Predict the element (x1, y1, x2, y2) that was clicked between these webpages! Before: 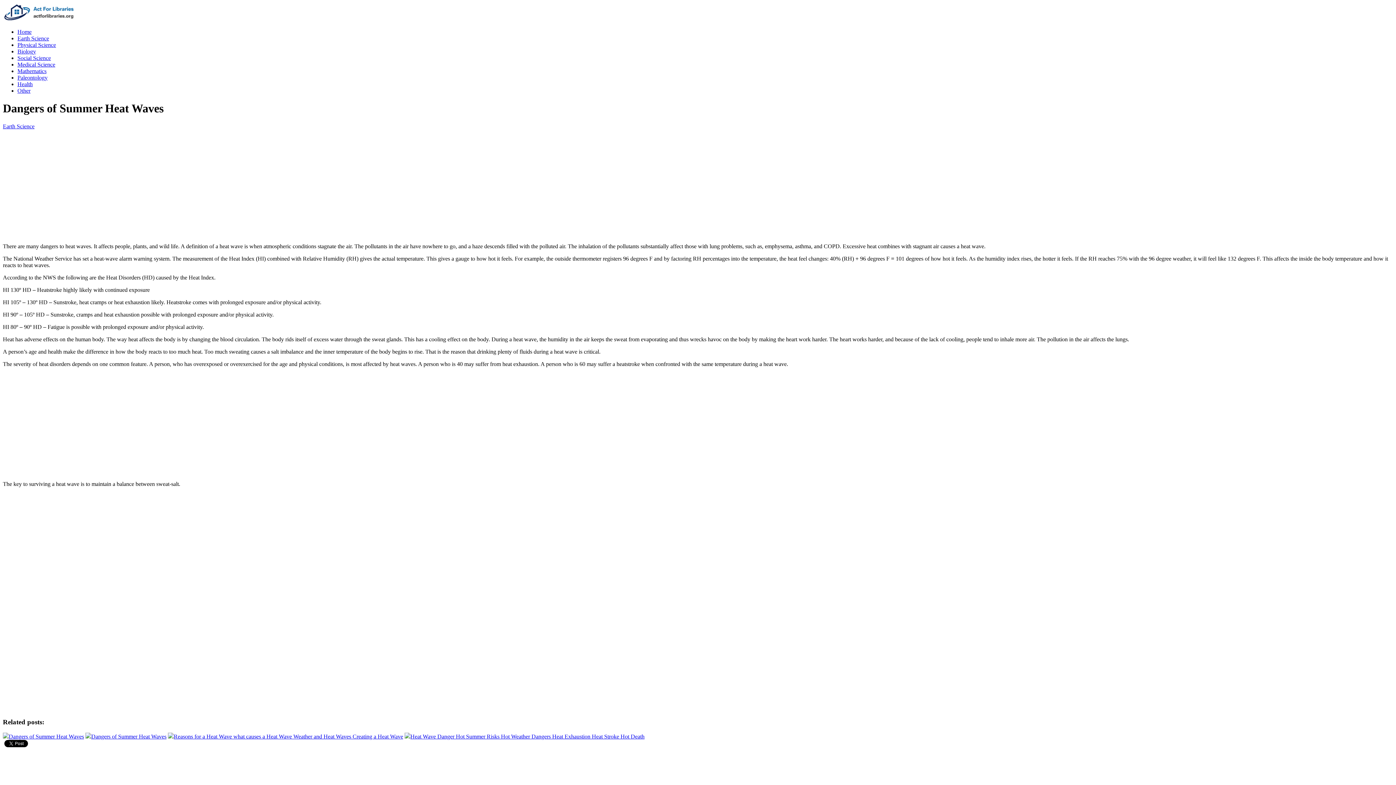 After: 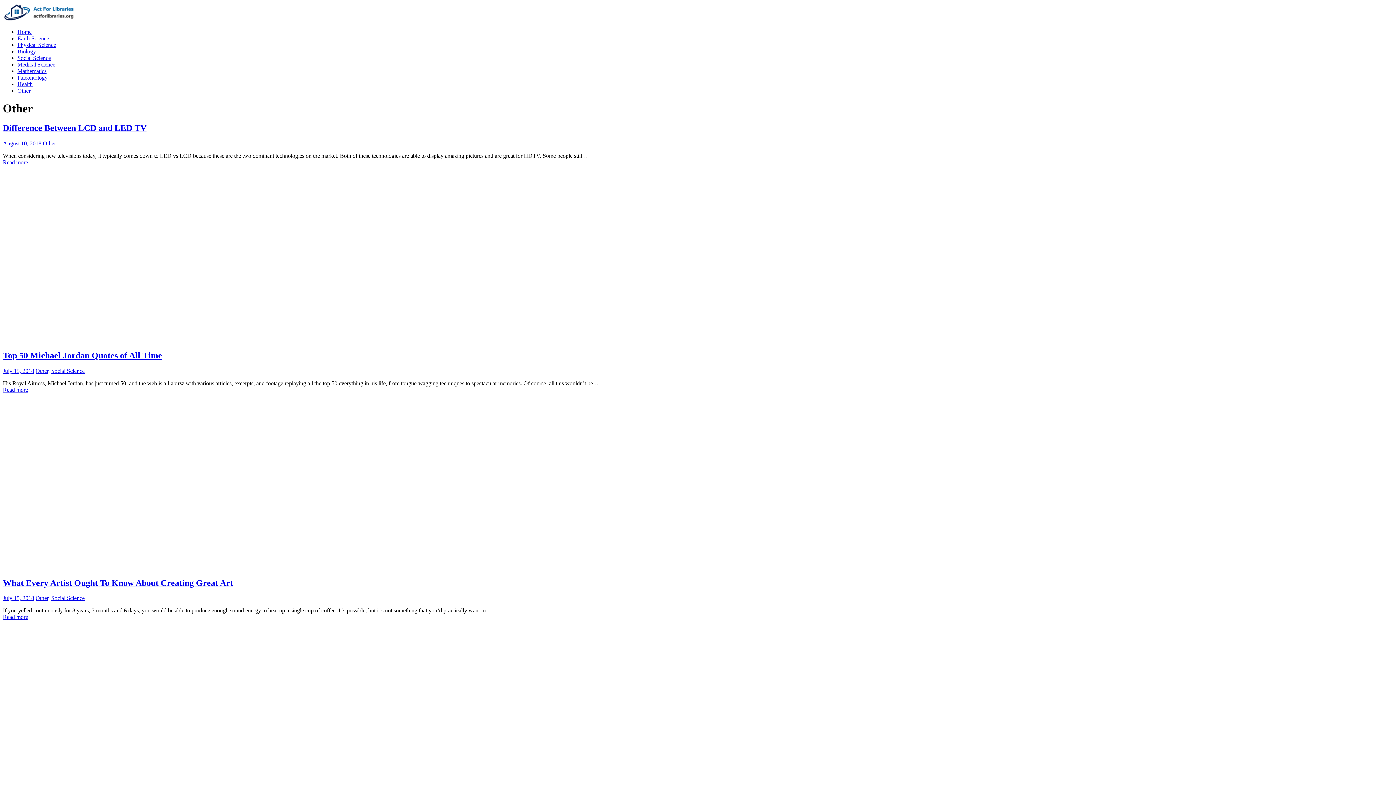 Action: bbox: (17, 87, 30, 93) label: Other